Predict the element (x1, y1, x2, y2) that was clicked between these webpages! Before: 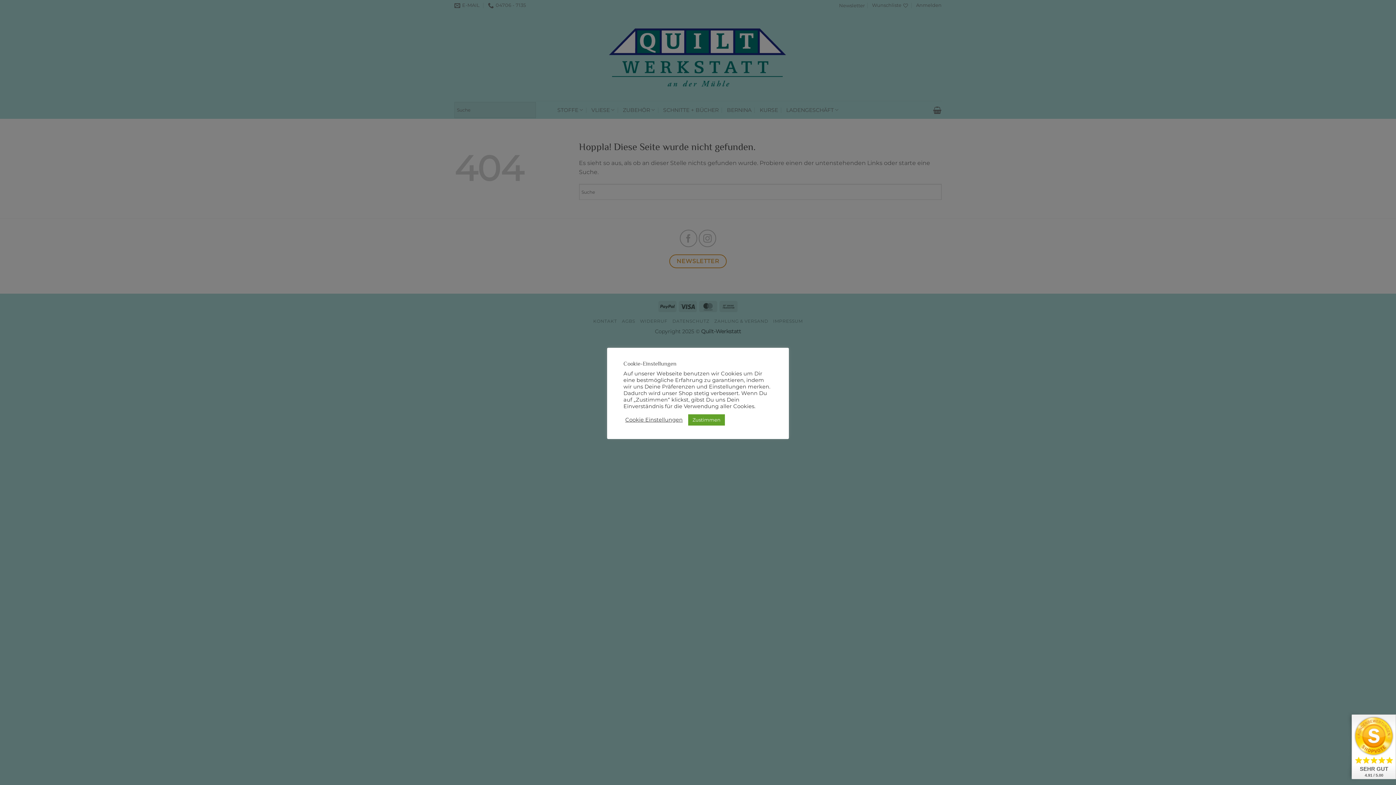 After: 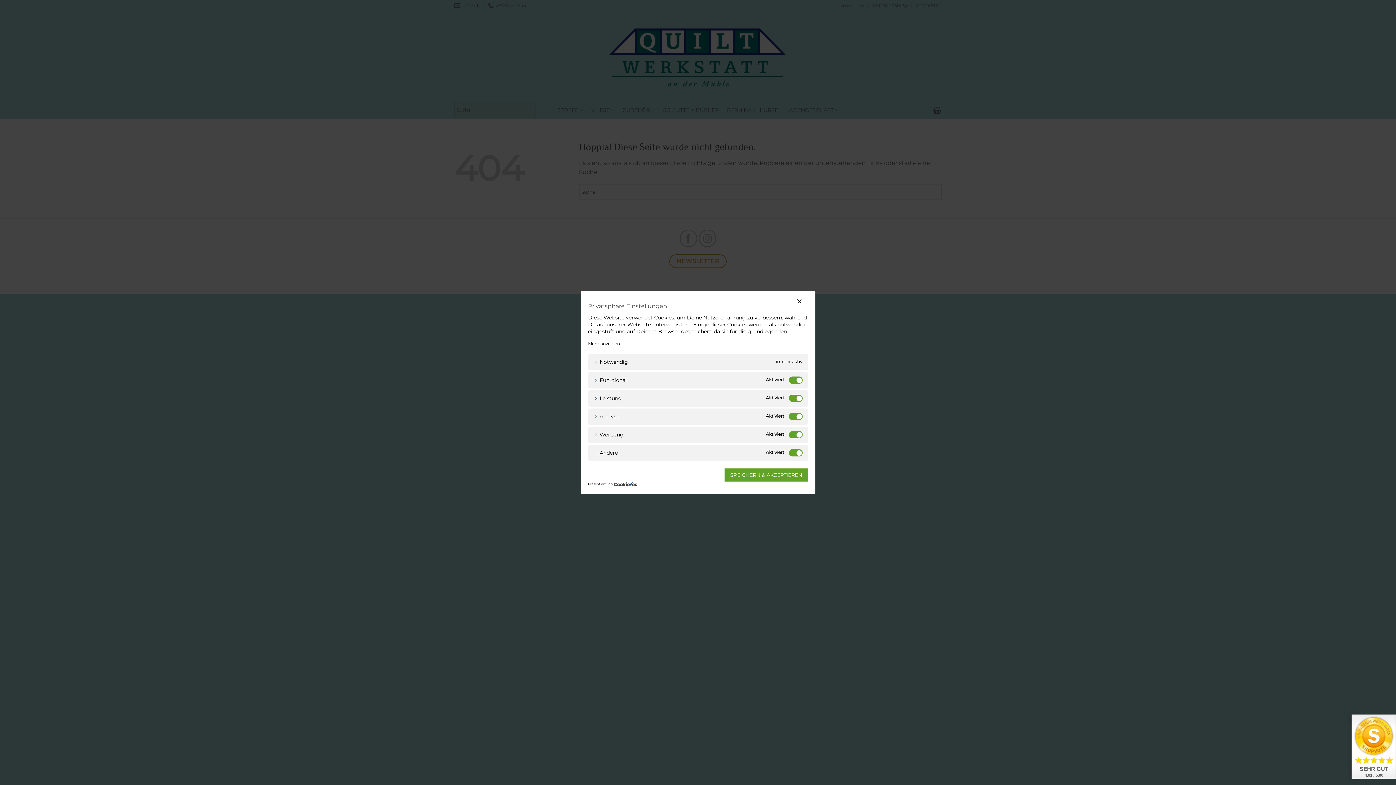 Action: label: Cookie Einstellungen bbox: (625, 416, 682, 423)